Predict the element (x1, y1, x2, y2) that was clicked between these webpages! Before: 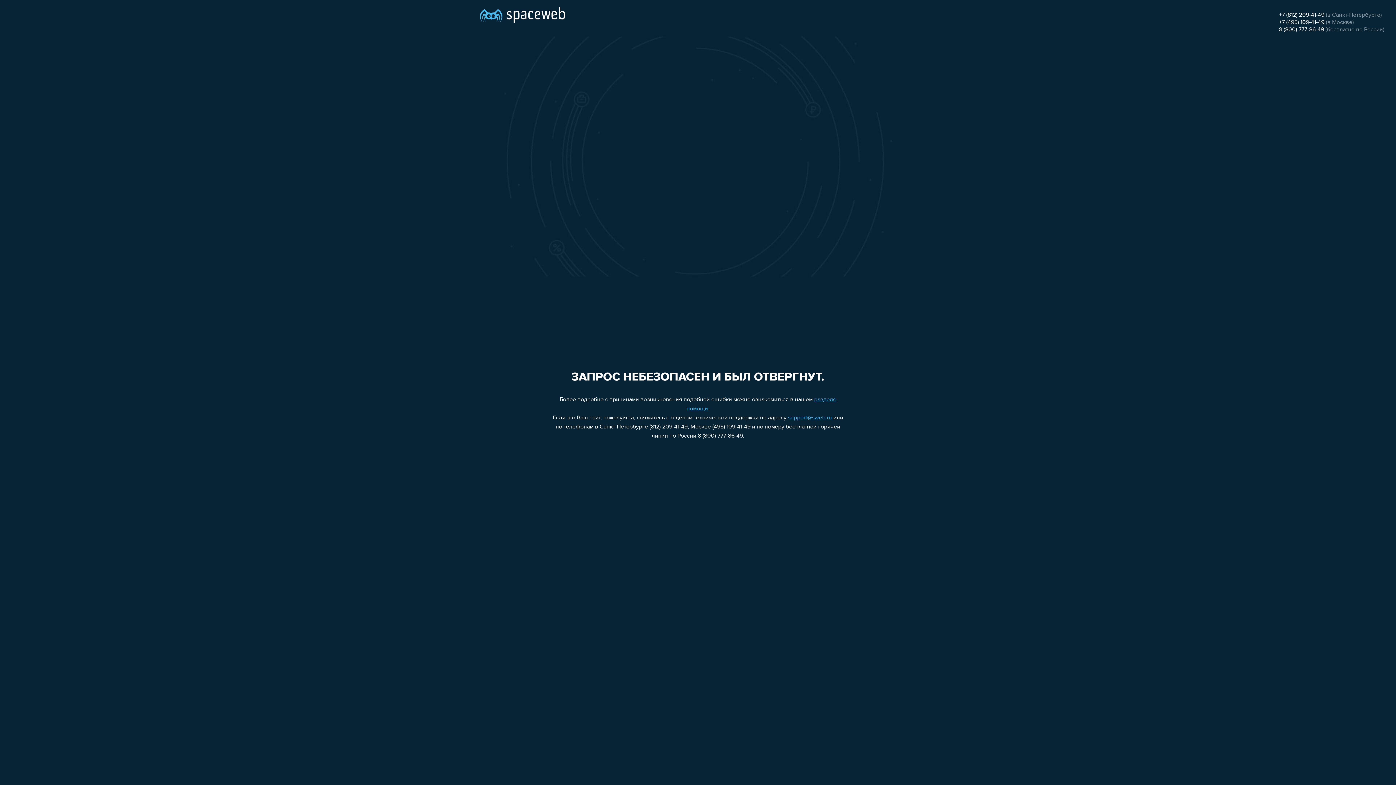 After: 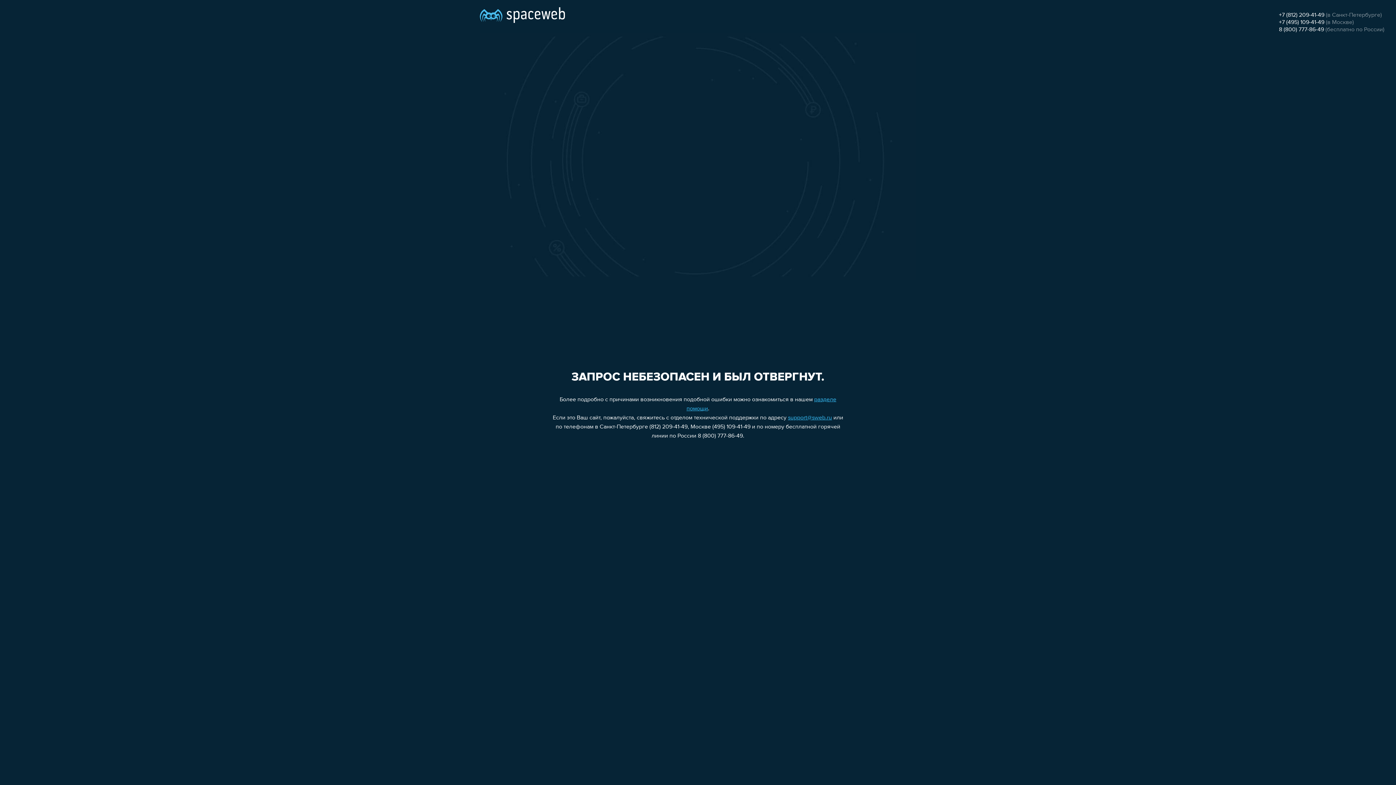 Action: label: 8 (800) 777-86-49 bbox: (1279, 26, 1324, 32)